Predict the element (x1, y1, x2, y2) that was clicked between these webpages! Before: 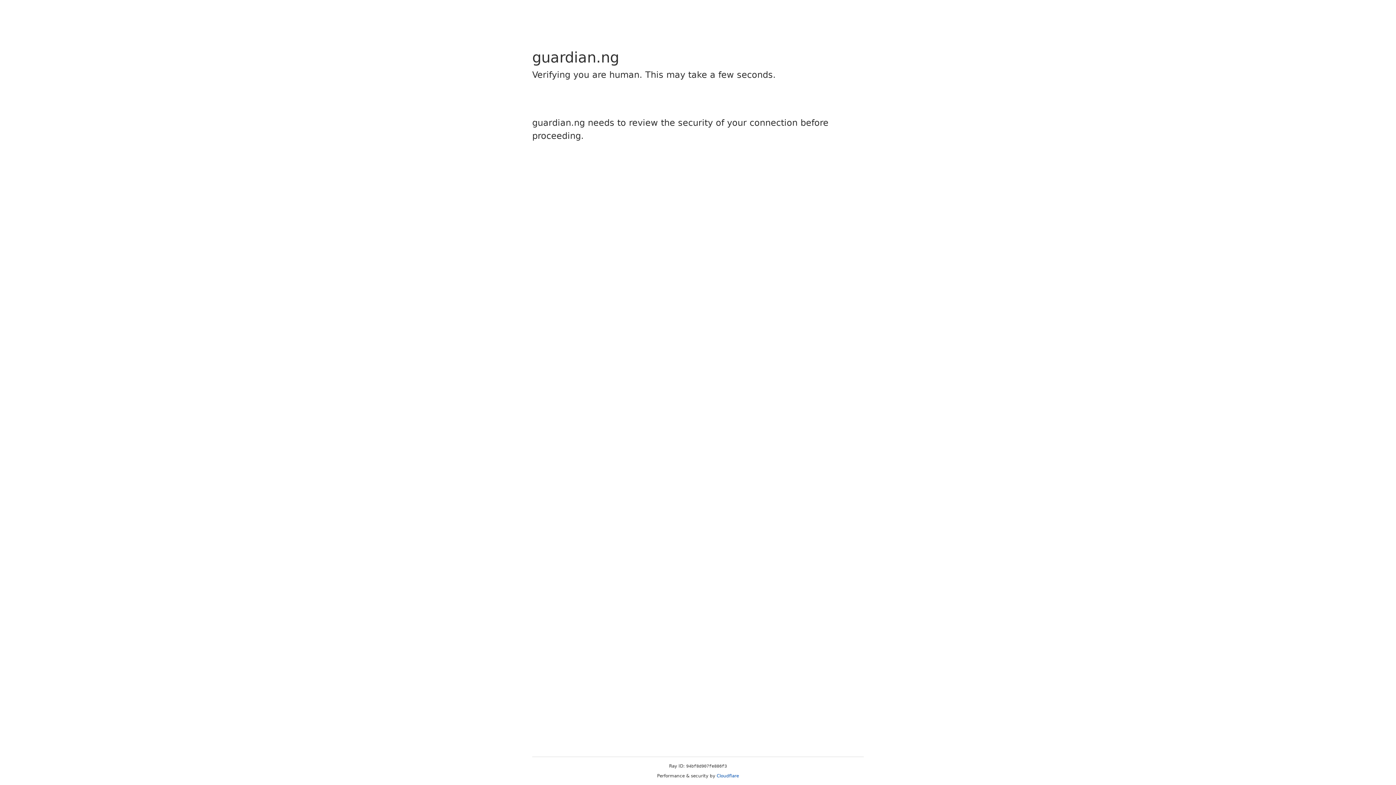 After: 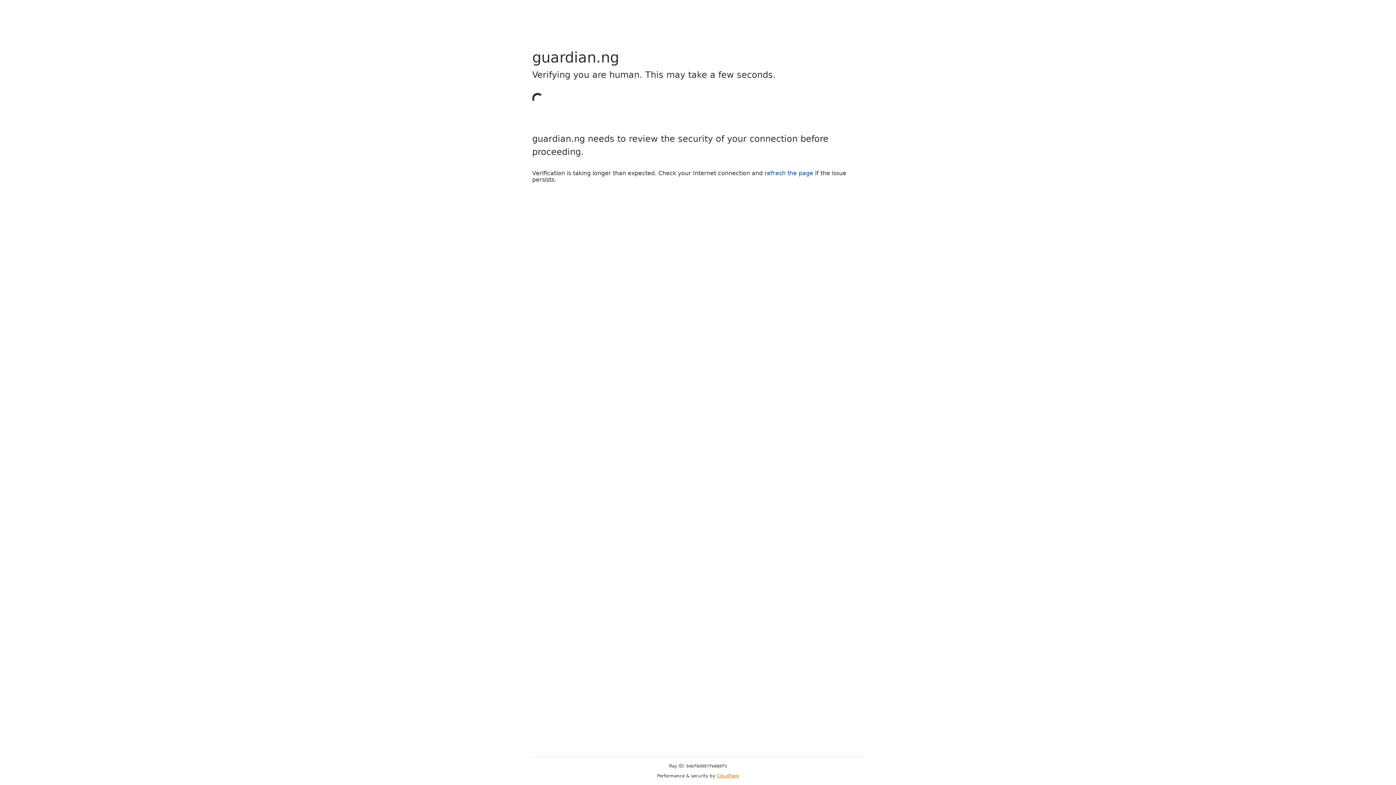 Action: label: Cloudflare bbox: (716, 773, 739, 778)